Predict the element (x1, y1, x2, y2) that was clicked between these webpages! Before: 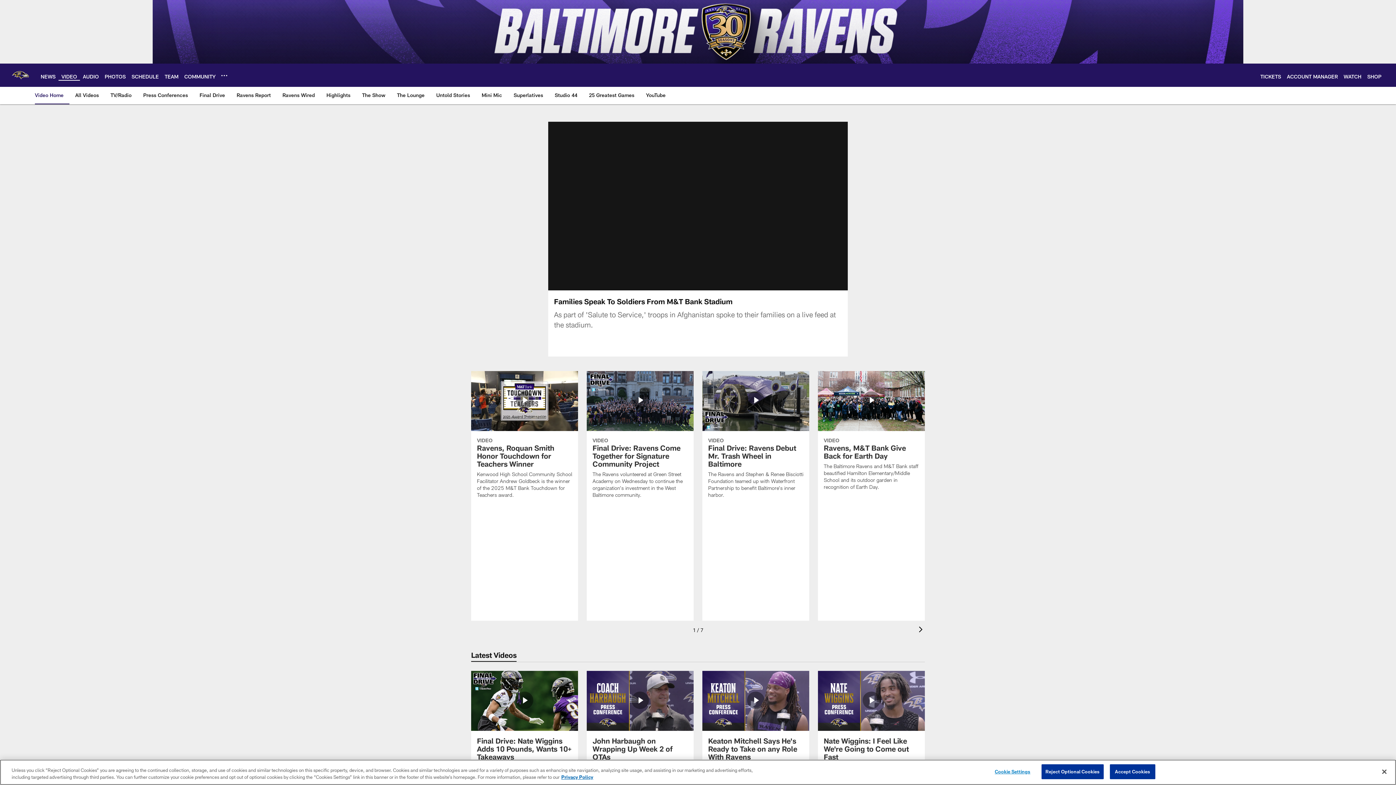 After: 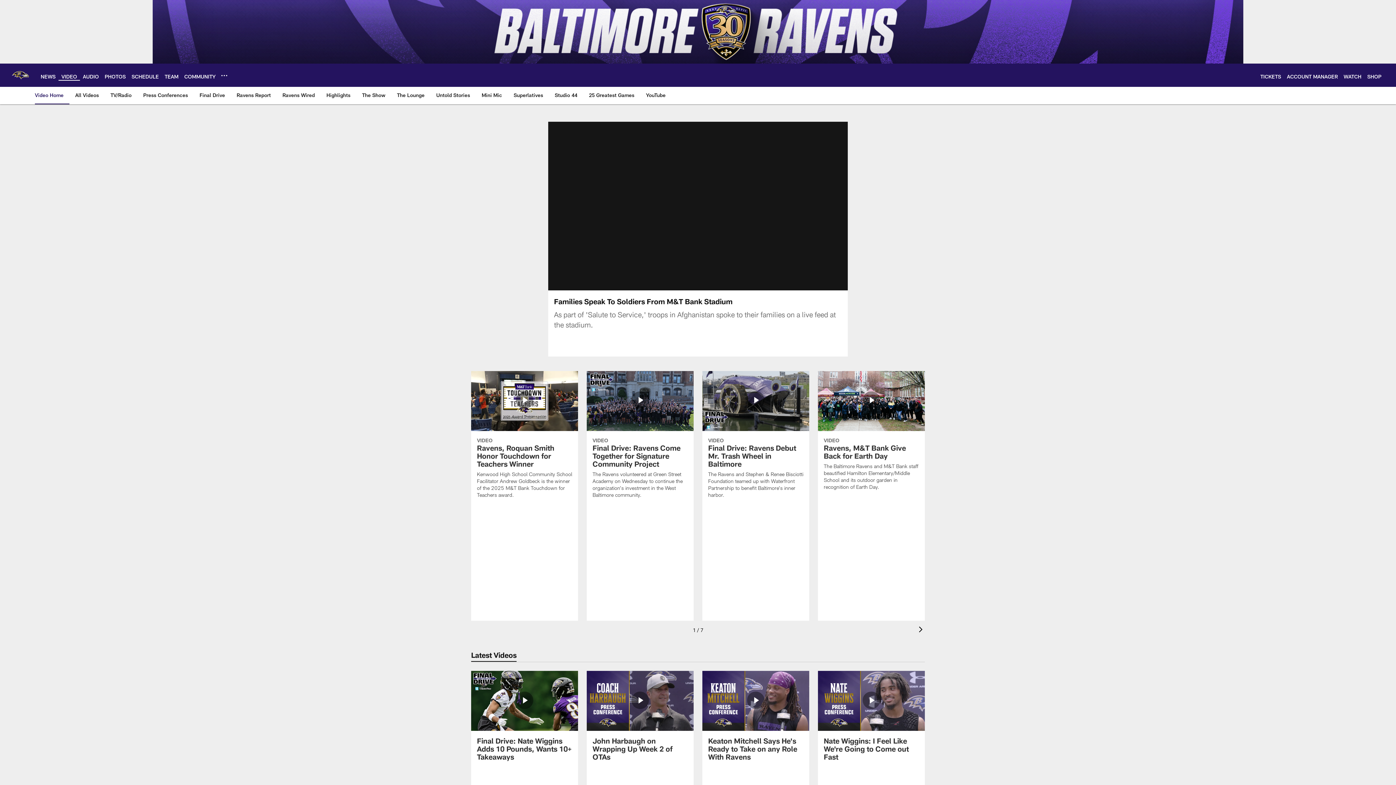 Action: bbox: (1041, 764, 1103, 779) label: Reject Optional Cookies